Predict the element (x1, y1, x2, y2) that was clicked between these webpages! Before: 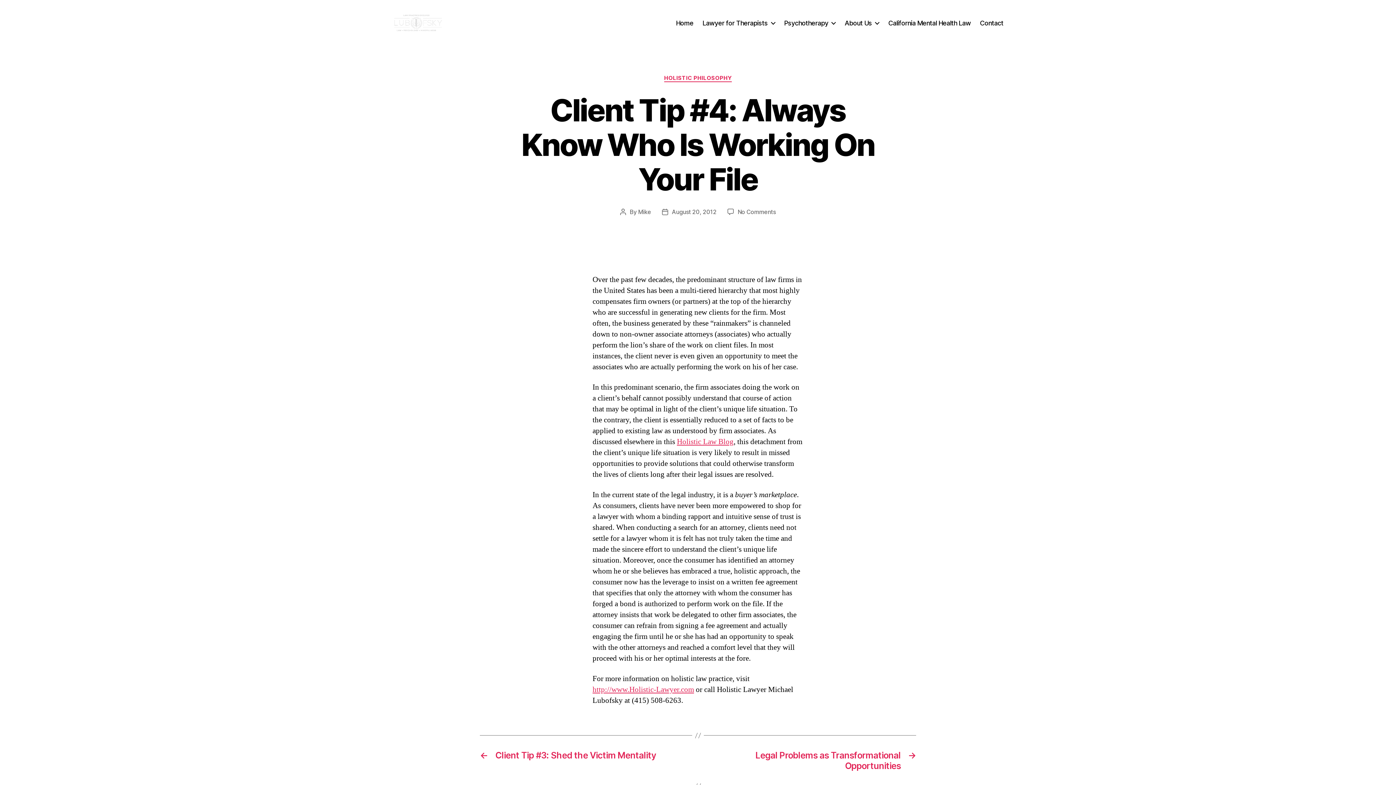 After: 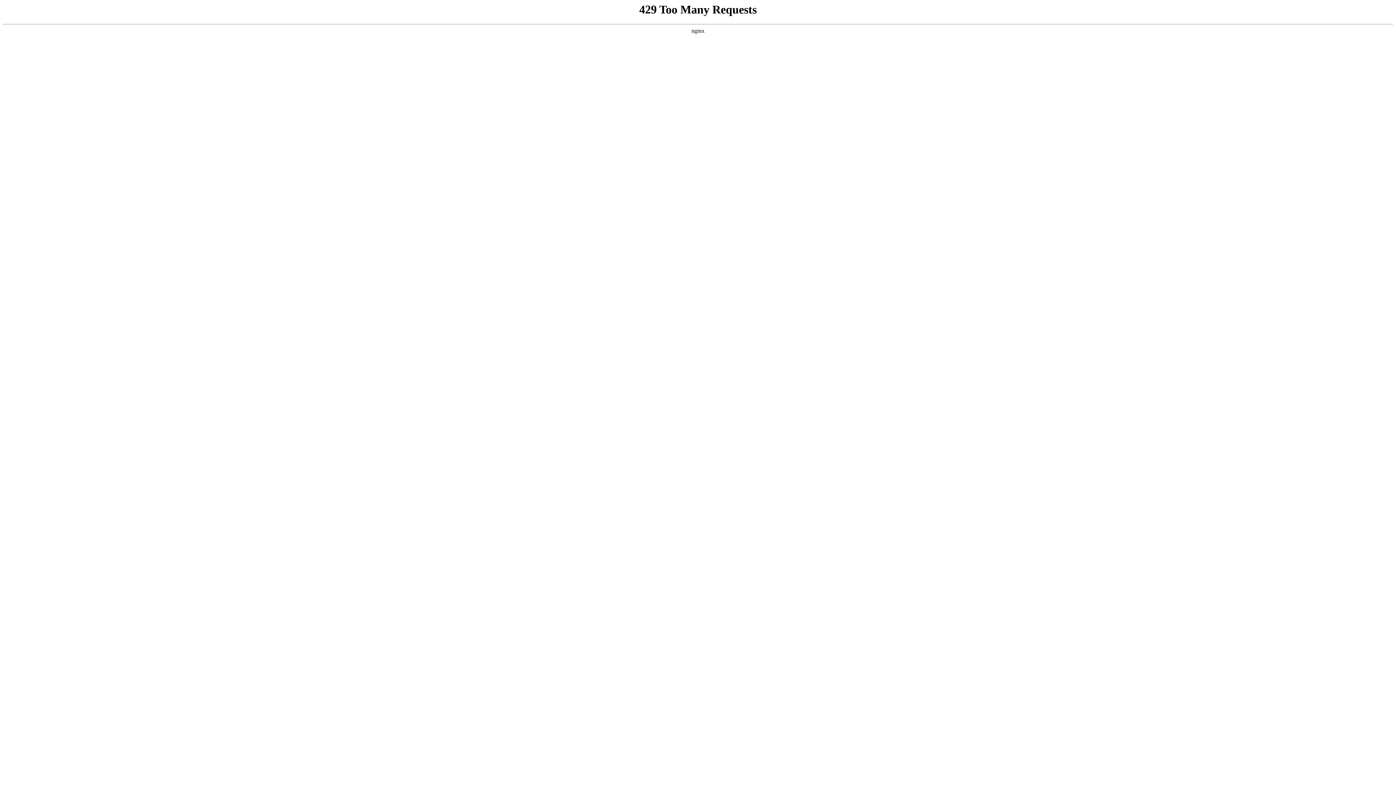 Action: label: California Mental Health Law bbox: (888, 19, 971, 26)